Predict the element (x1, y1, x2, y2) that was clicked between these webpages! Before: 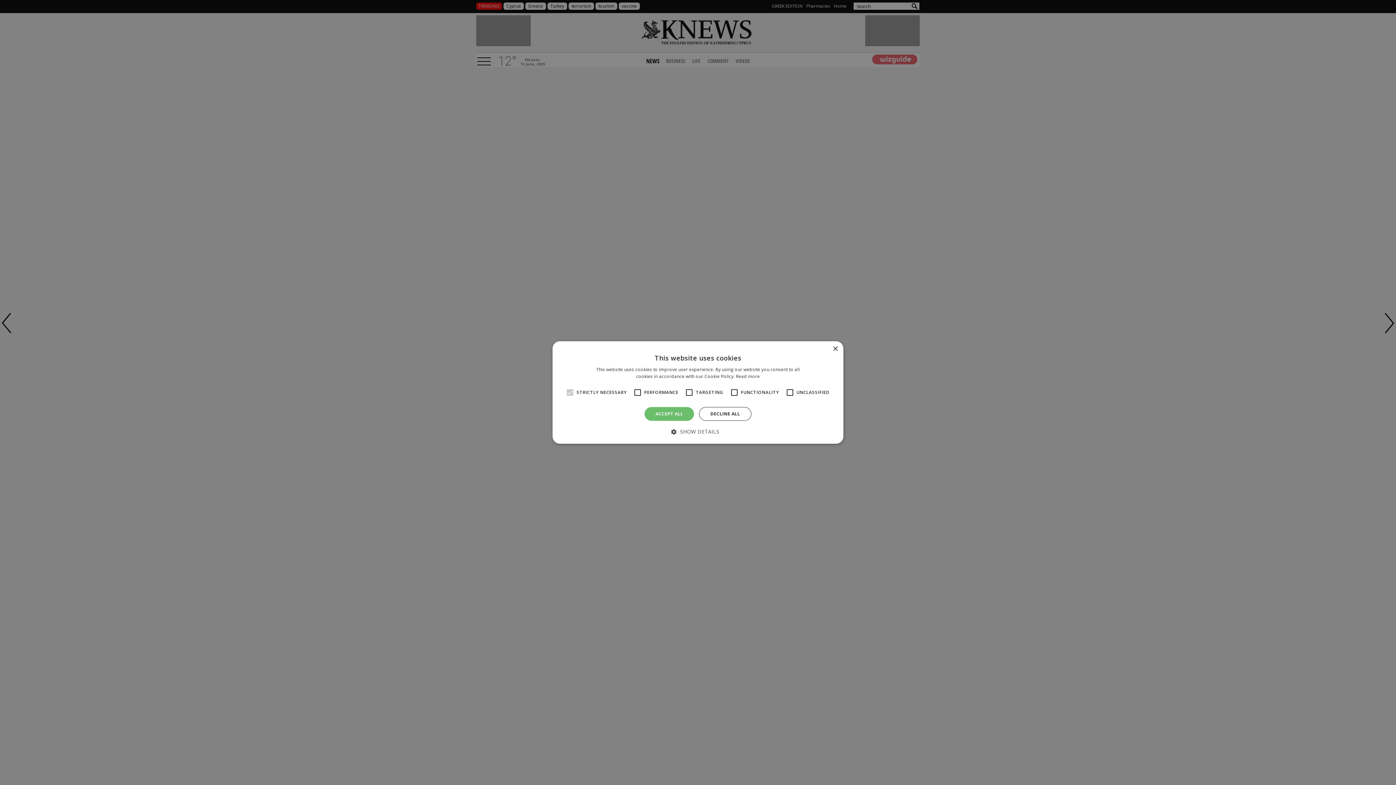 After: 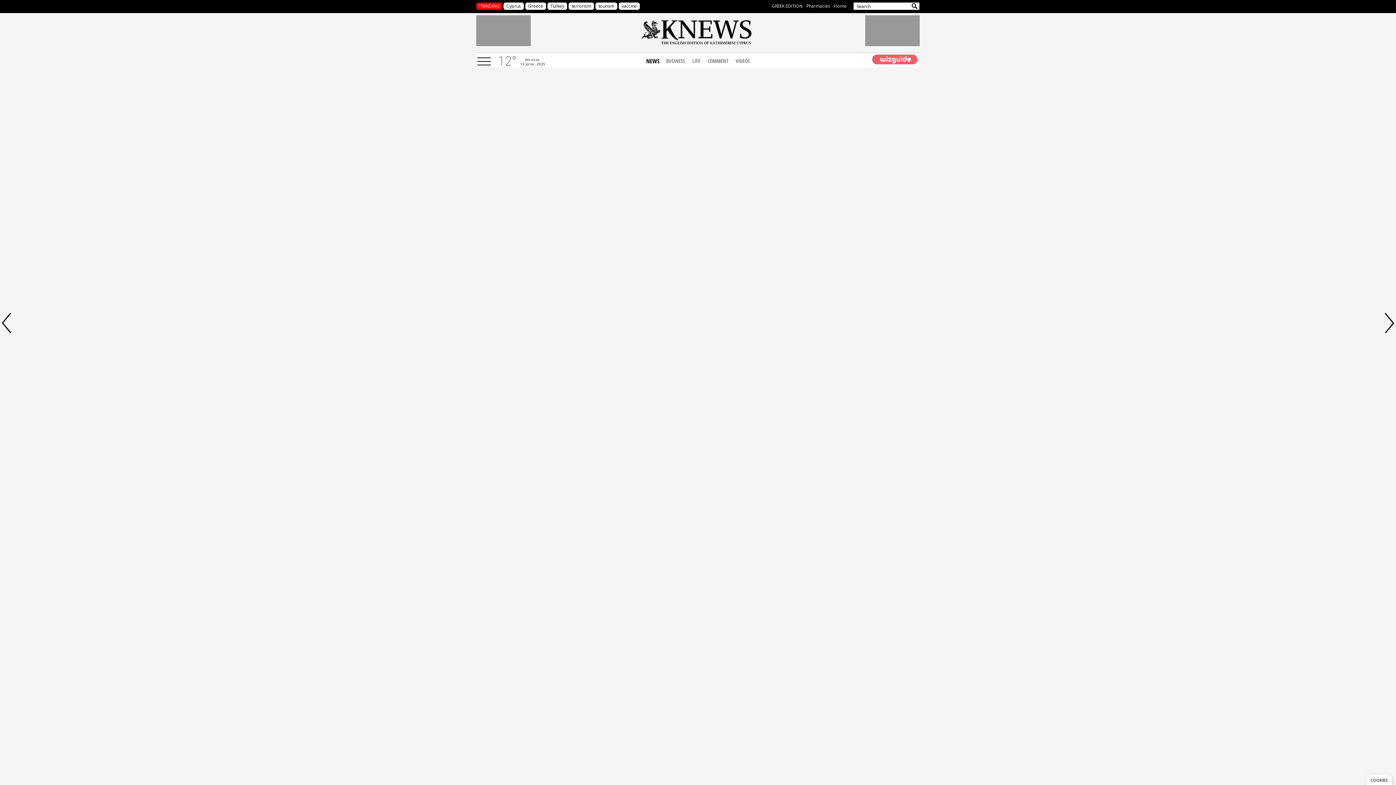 Action: label: ACCEPT ALL bbox: (644, 407, 694, 421)